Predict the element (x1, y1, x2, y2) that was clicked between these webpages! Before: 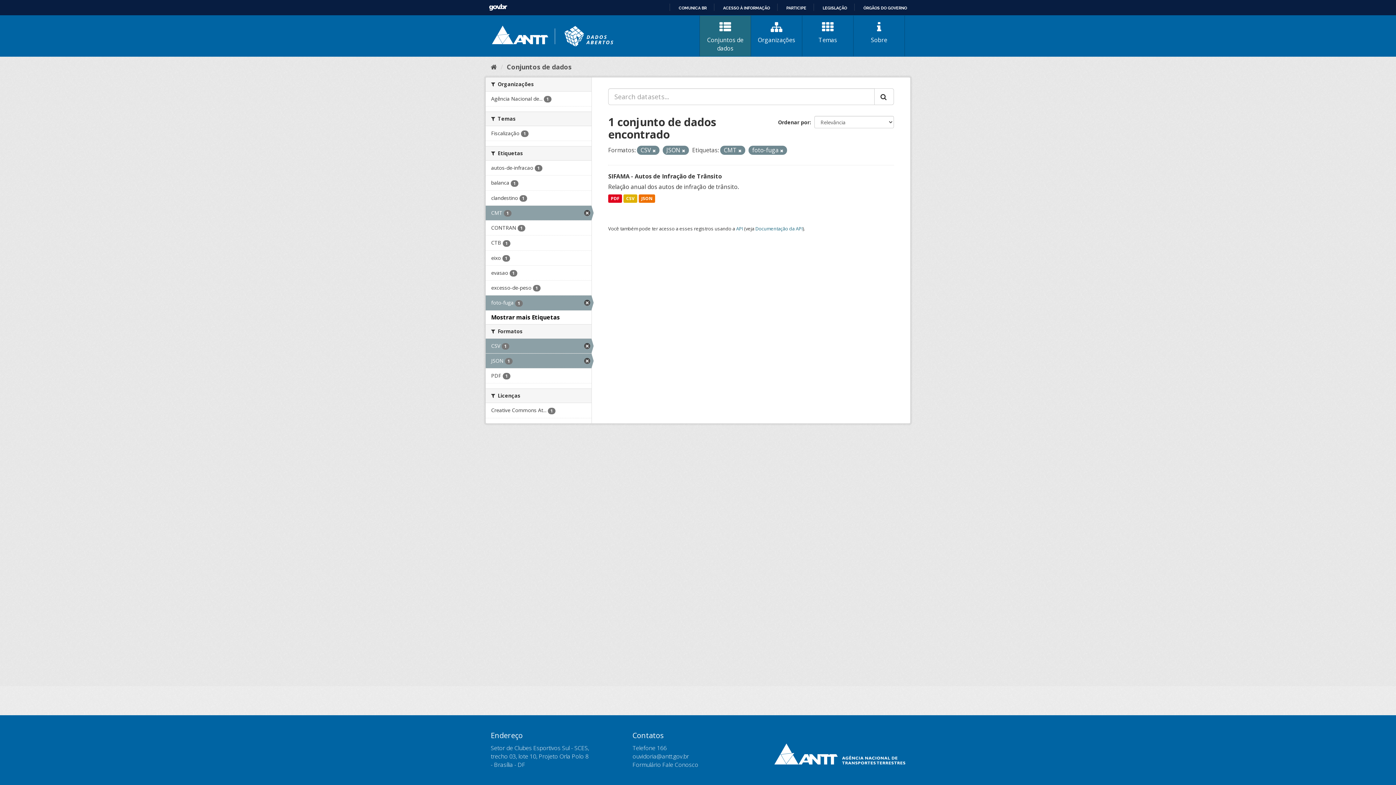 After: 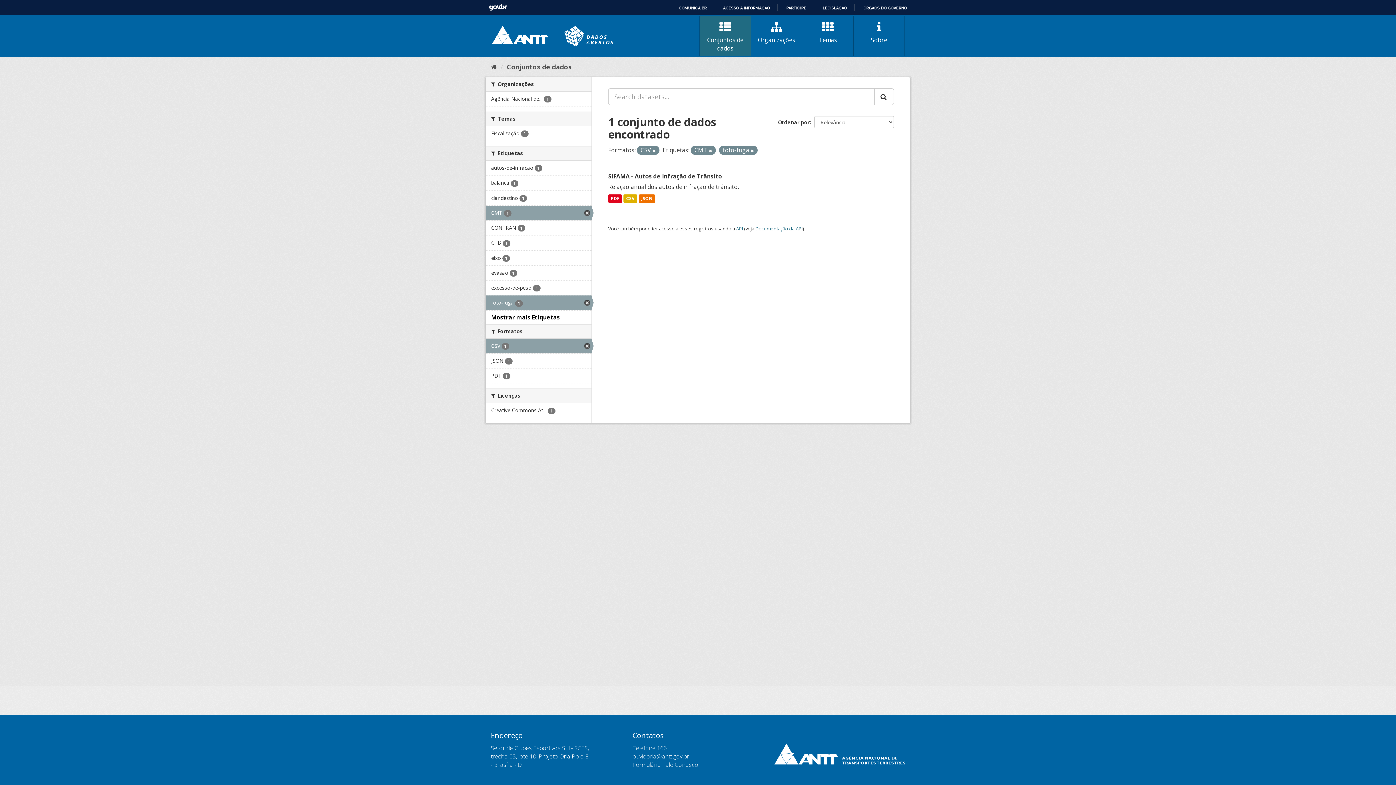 Action: bbox: (485, 353, 591, 368) label: JSON 1